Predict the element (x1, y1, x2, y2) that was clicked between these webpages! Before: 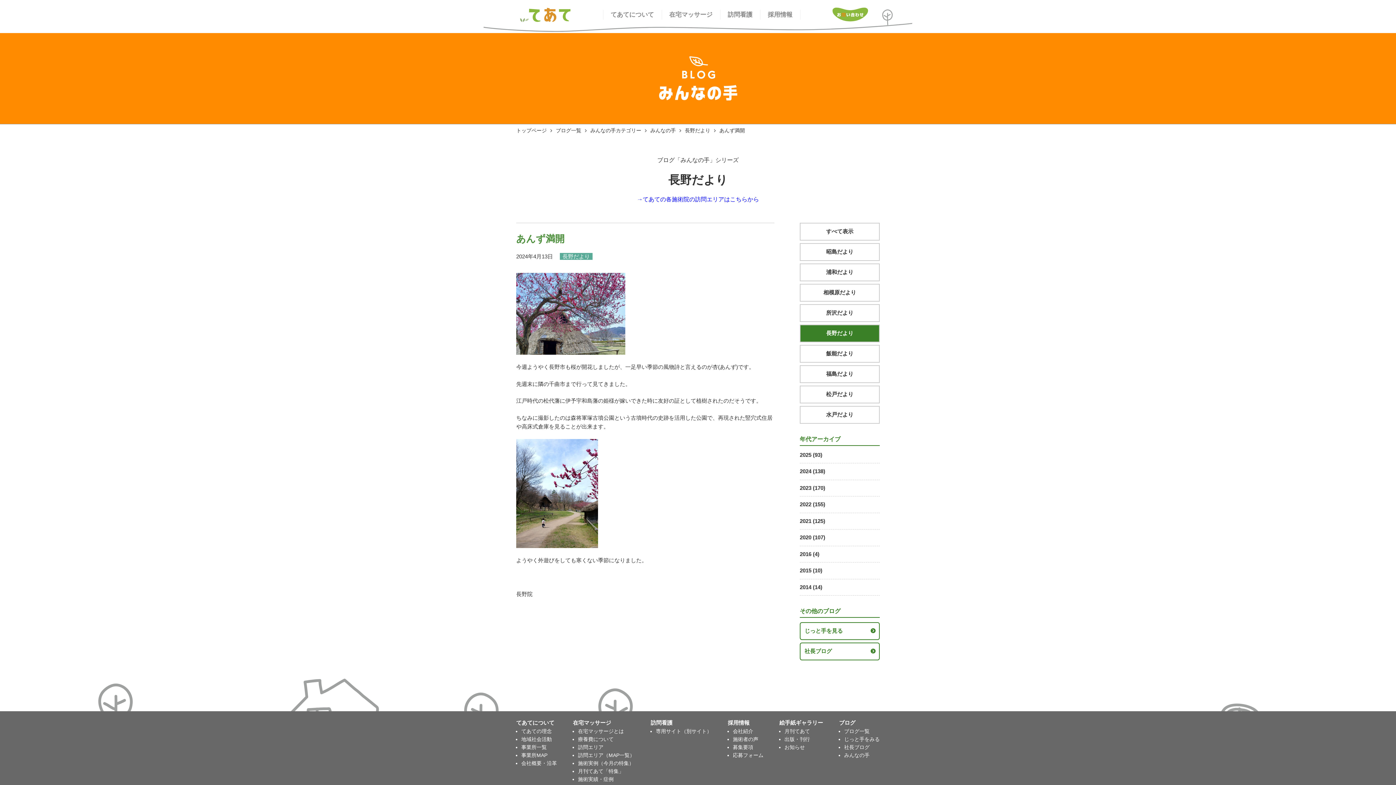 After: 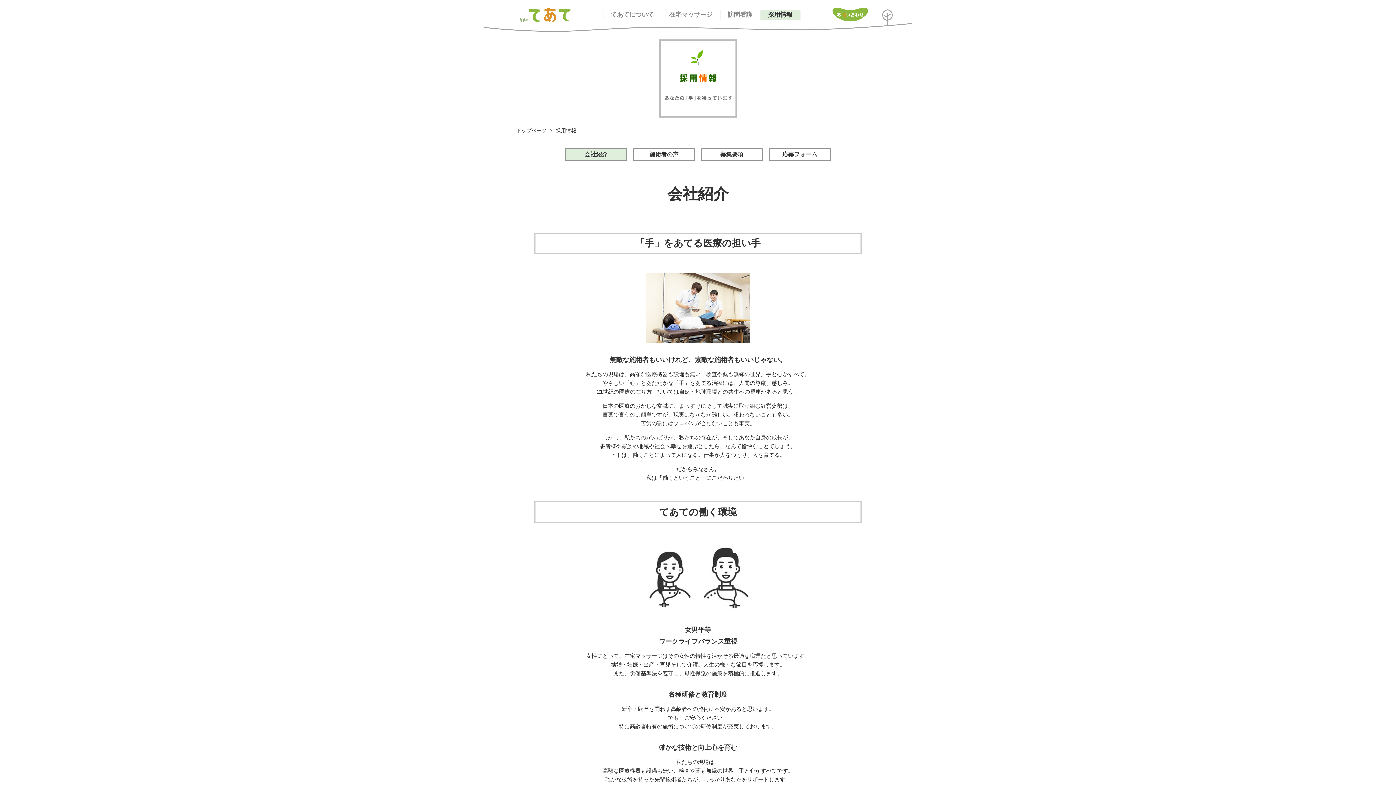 Action: bbox: (760, 9, 800, 19) label: 採用情報